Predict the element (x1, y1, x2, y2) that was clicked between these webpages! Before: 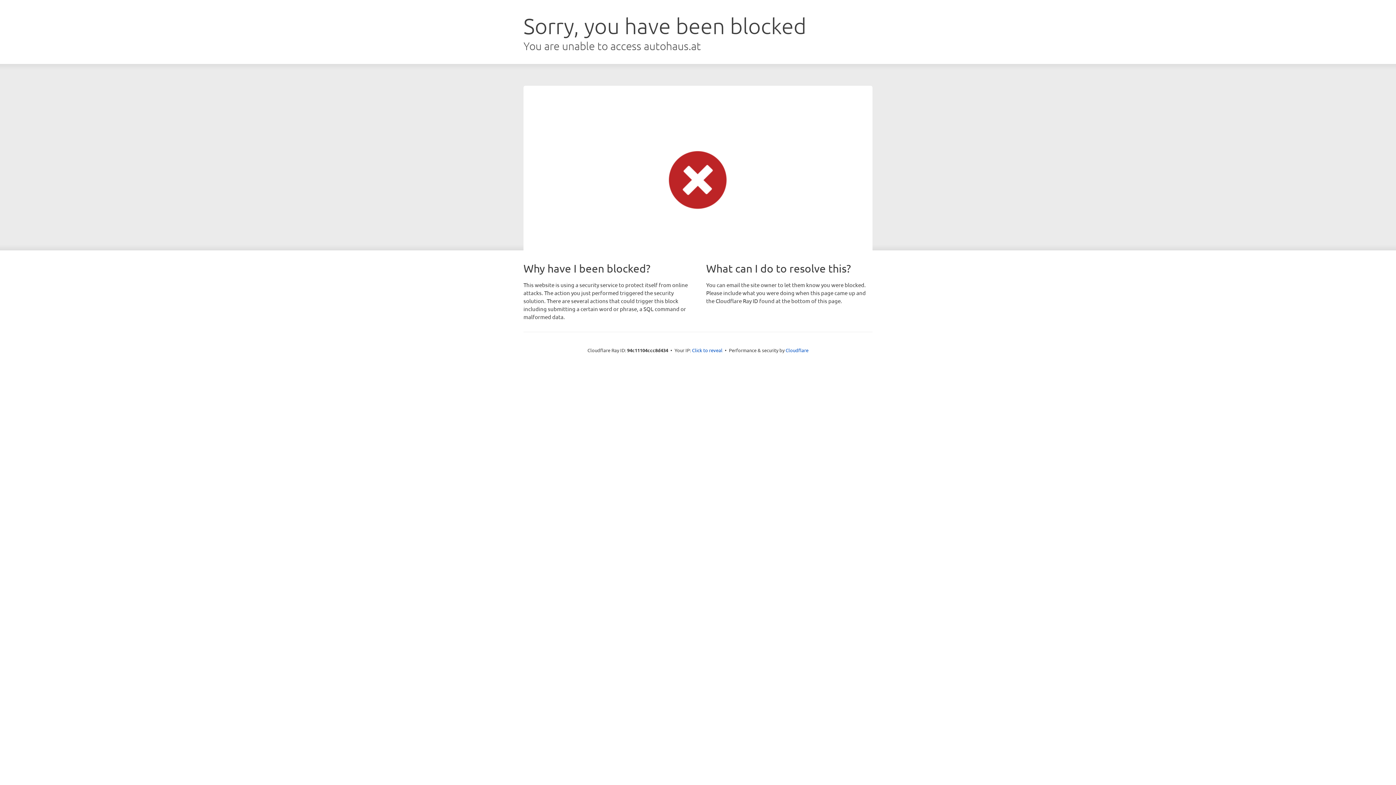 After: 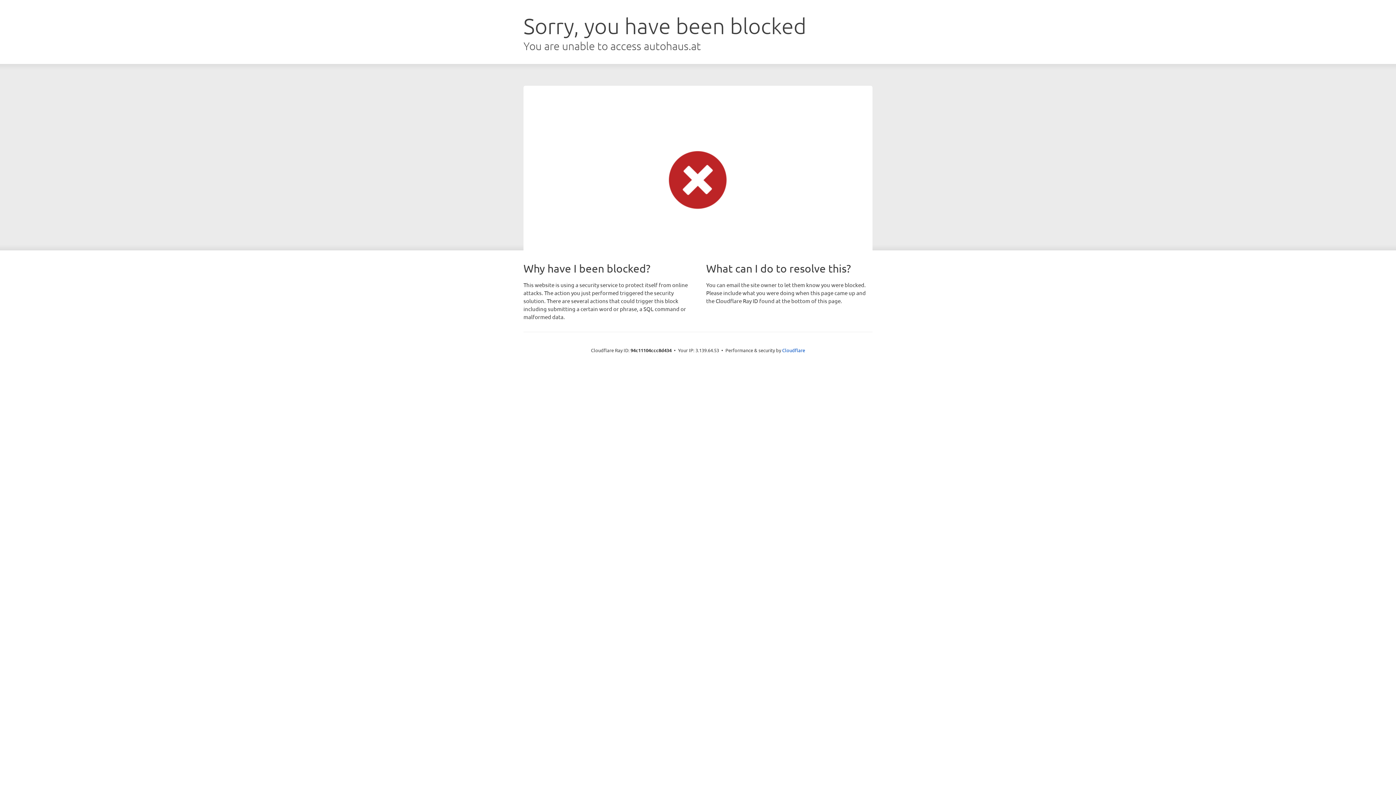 Action: label: Click to reveal bbox: (692, 346, 722, 353)